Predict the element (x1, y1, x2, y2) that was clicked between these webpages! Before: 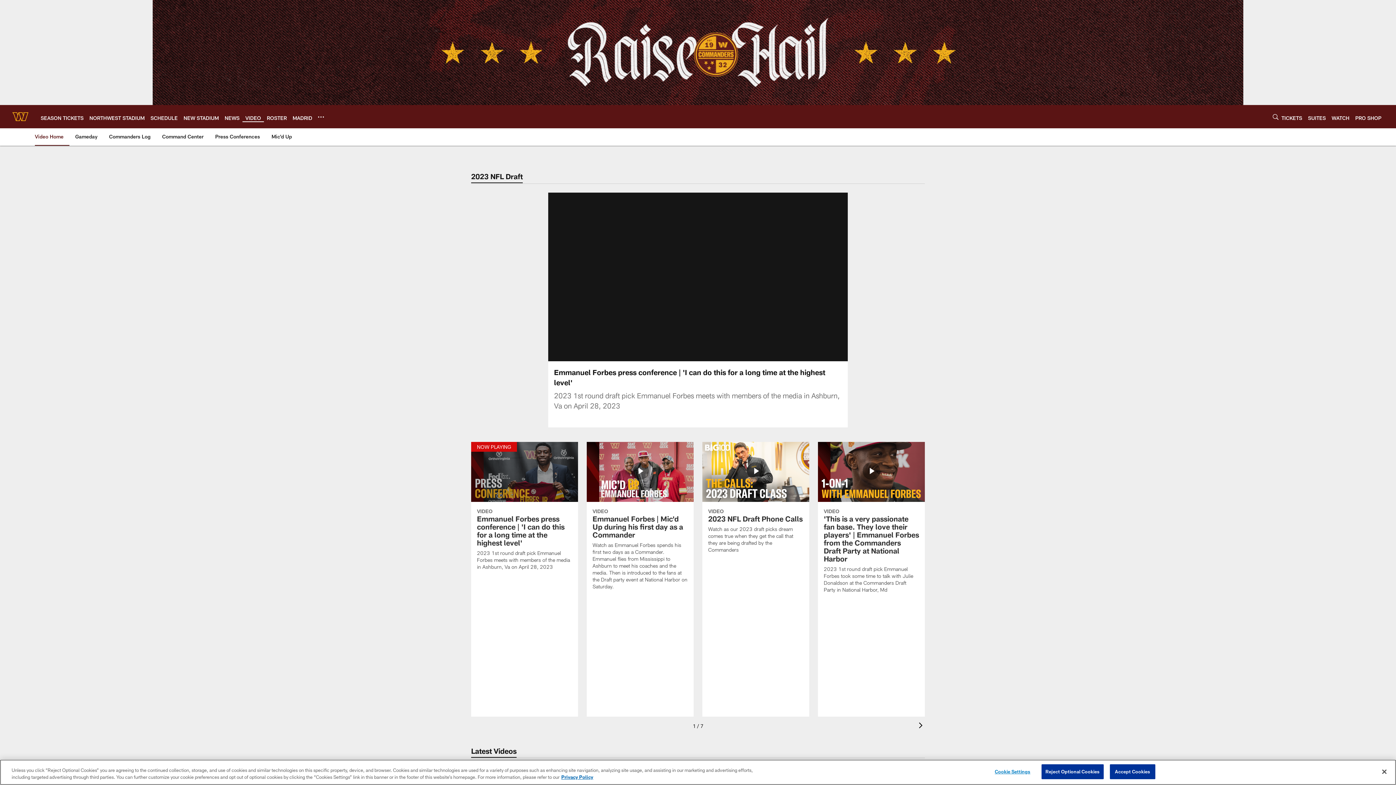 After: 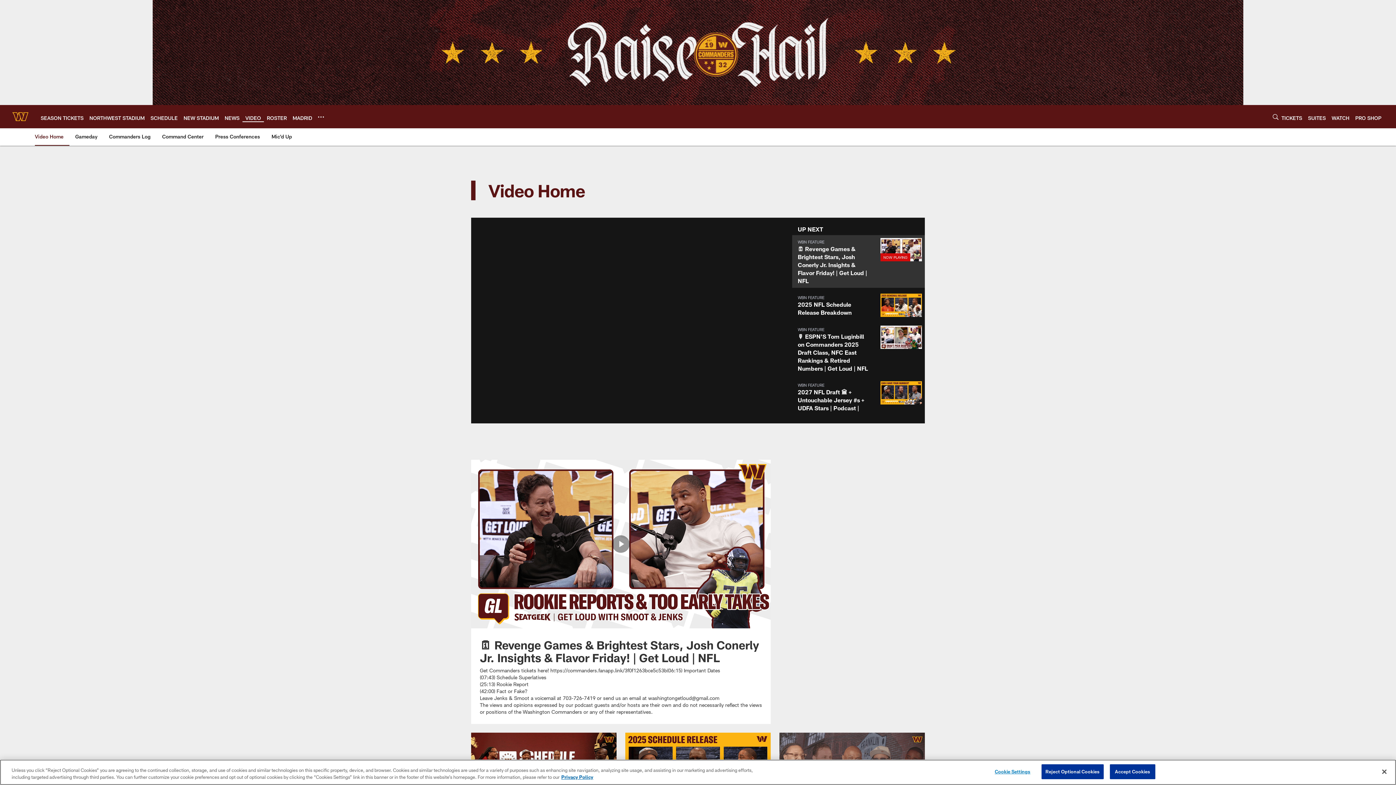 Action: bbox: (34, 128, 66, 145) label: Video Home